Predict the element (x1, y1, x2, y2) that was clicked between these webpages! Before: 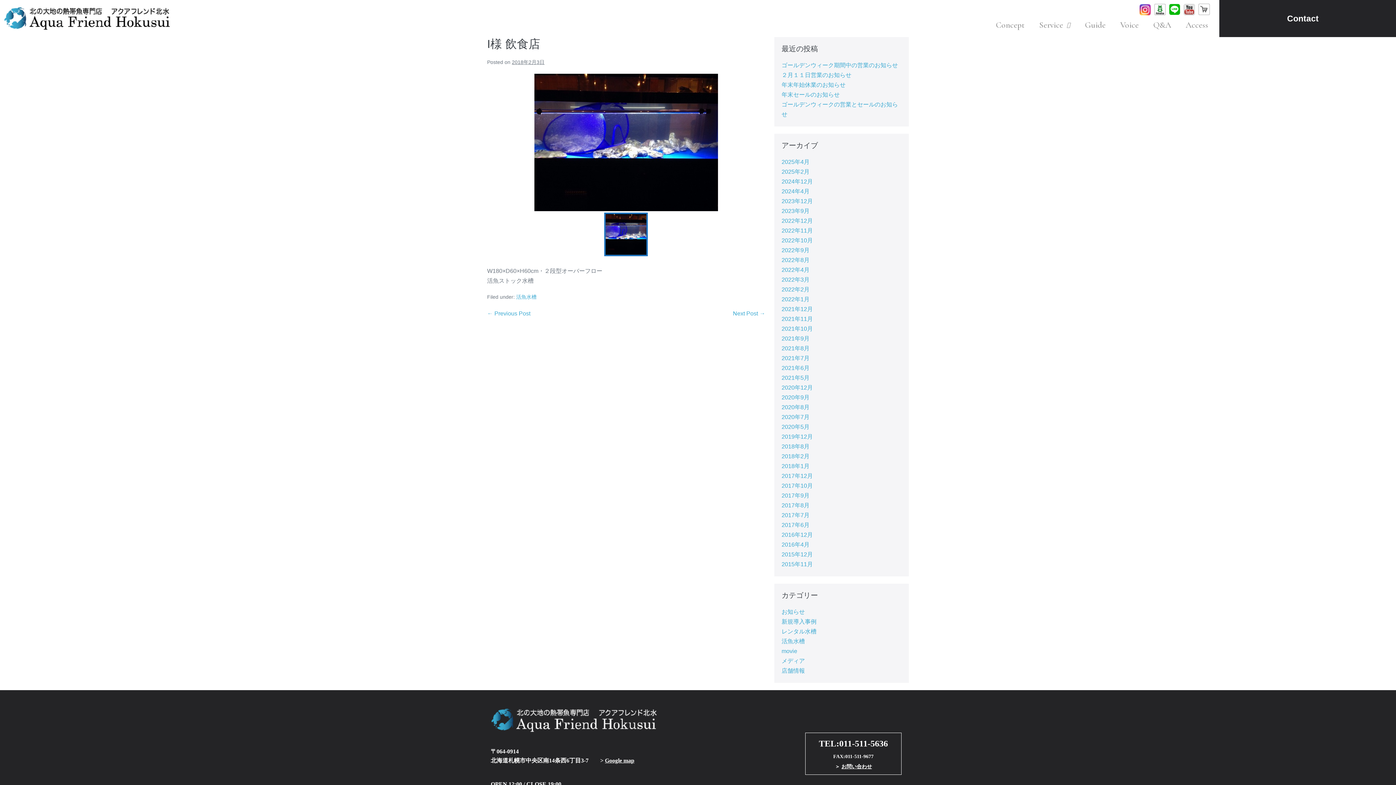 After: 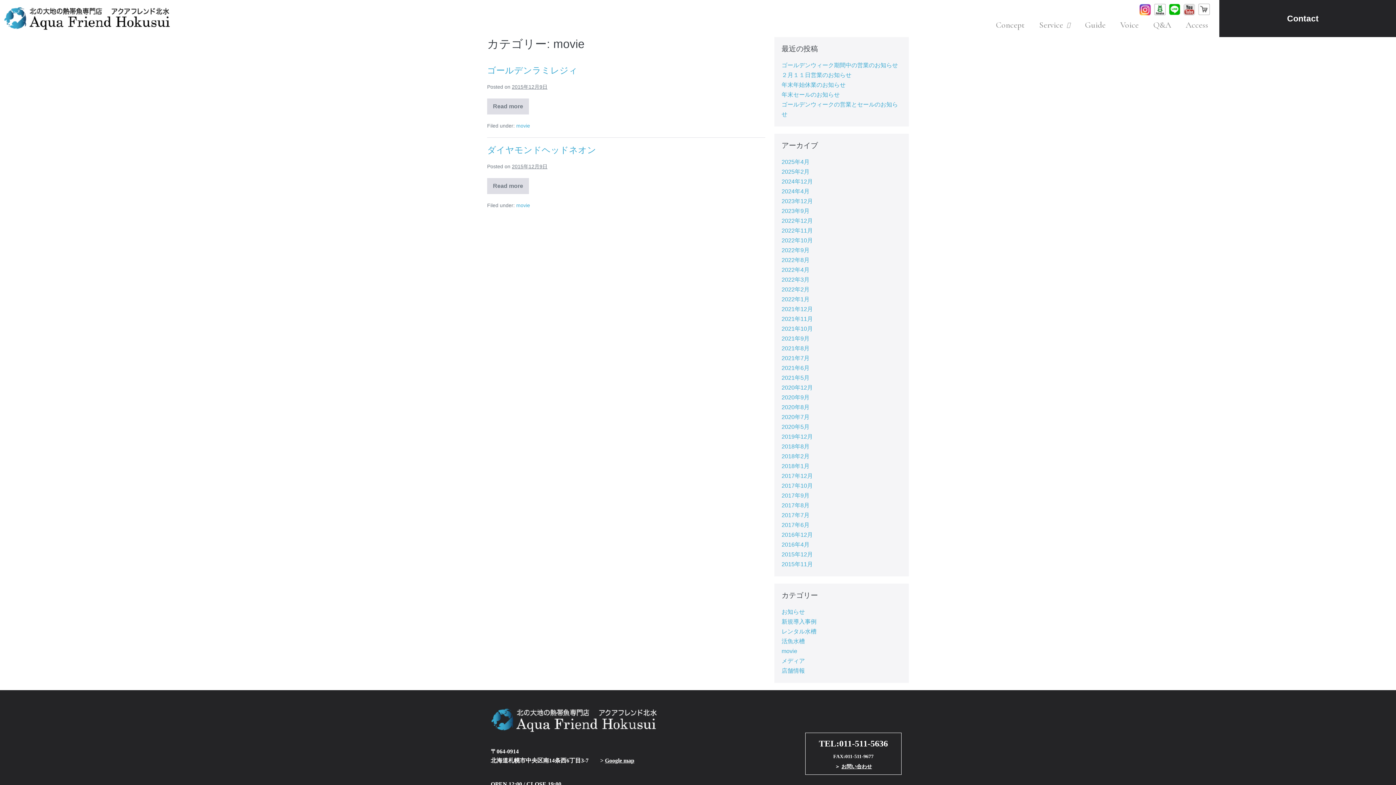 Action: bbox: (781, 648, 797, 654) label: movie